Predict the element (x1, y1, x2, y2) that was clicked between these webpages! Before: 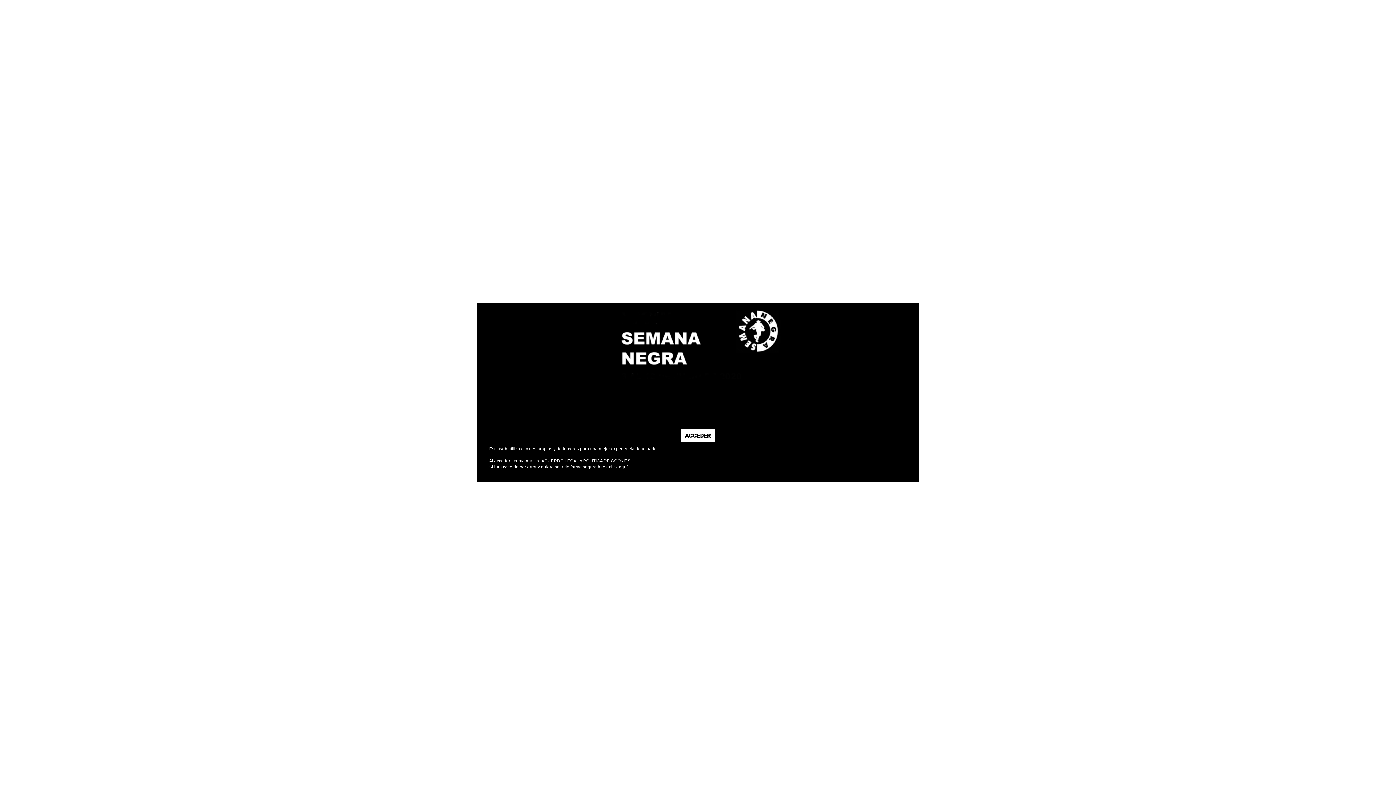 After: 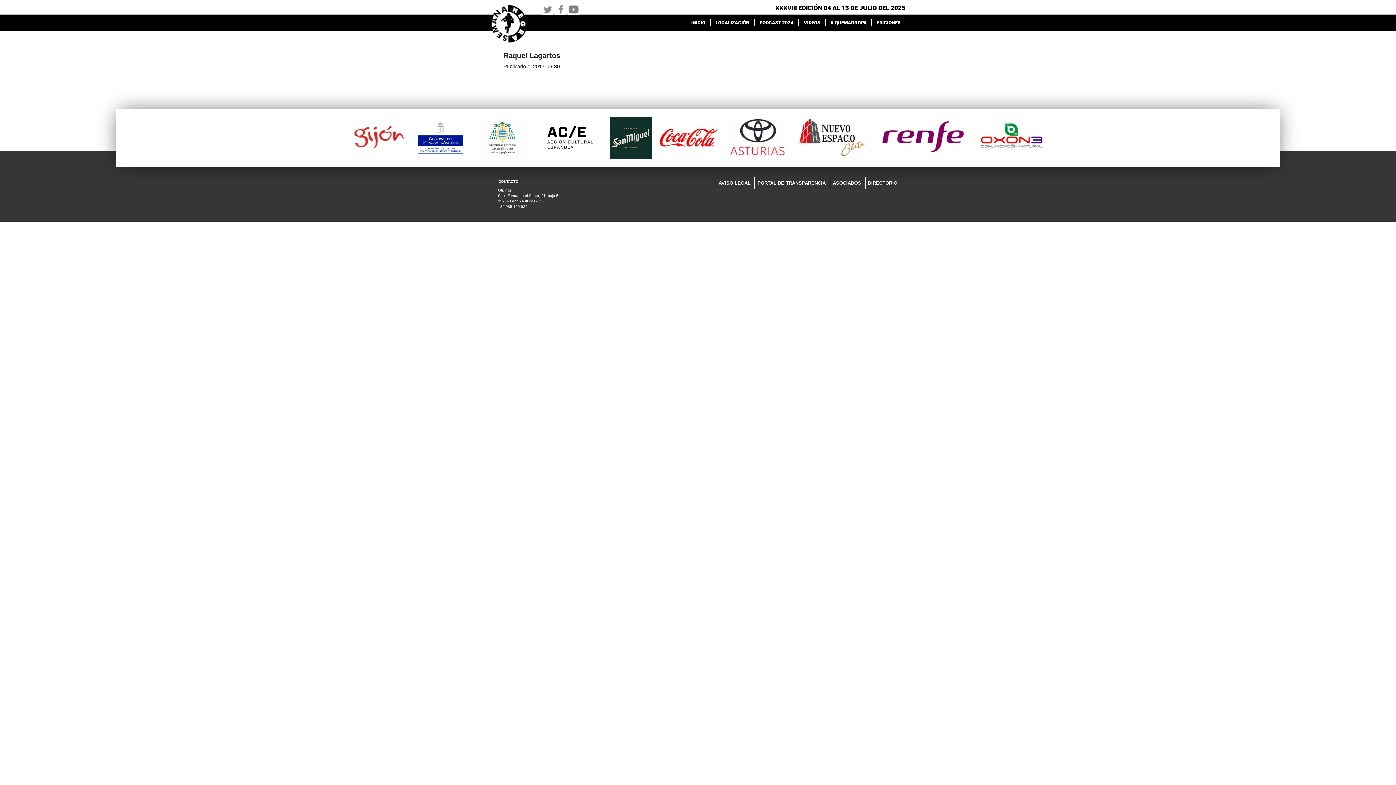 Action: bbox: (680, 429, 715, 442) label: ACCEDER